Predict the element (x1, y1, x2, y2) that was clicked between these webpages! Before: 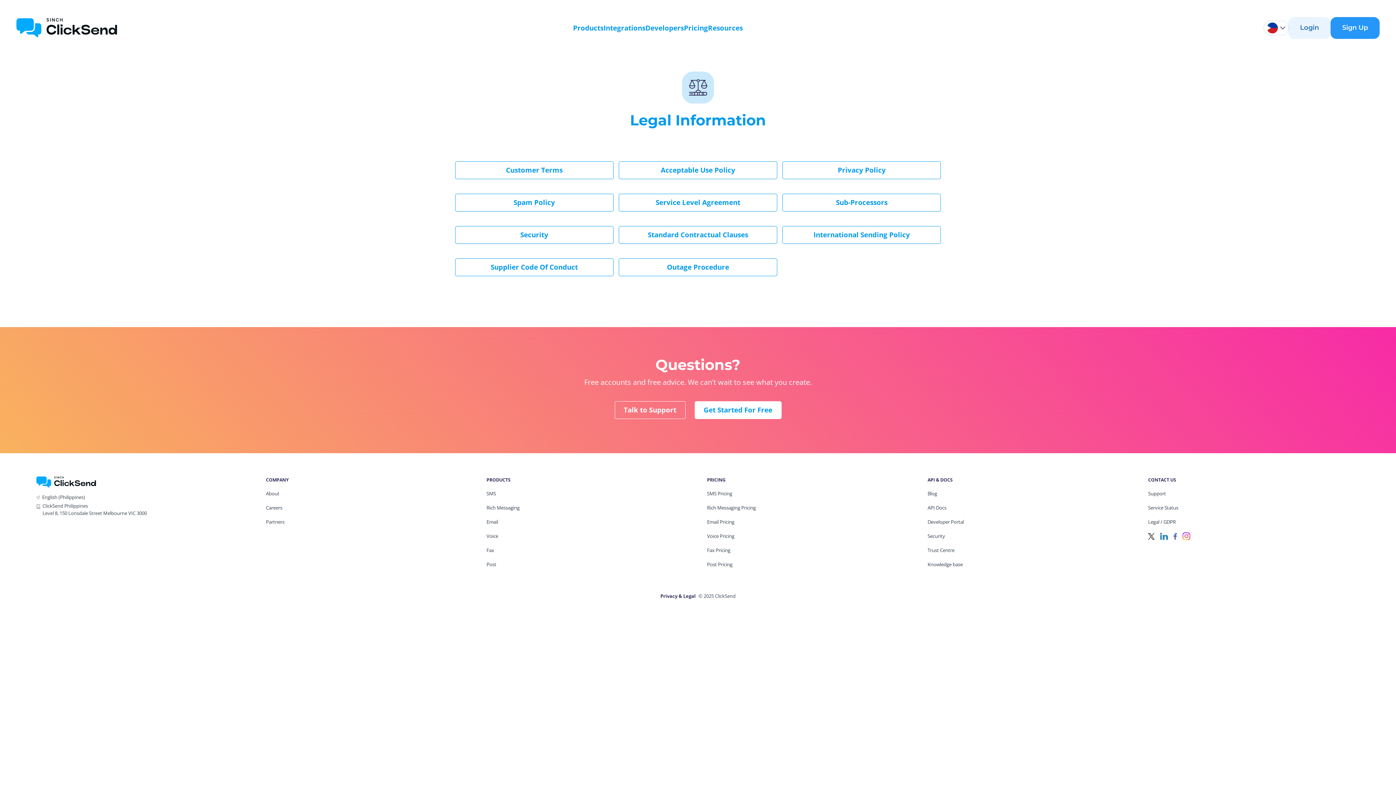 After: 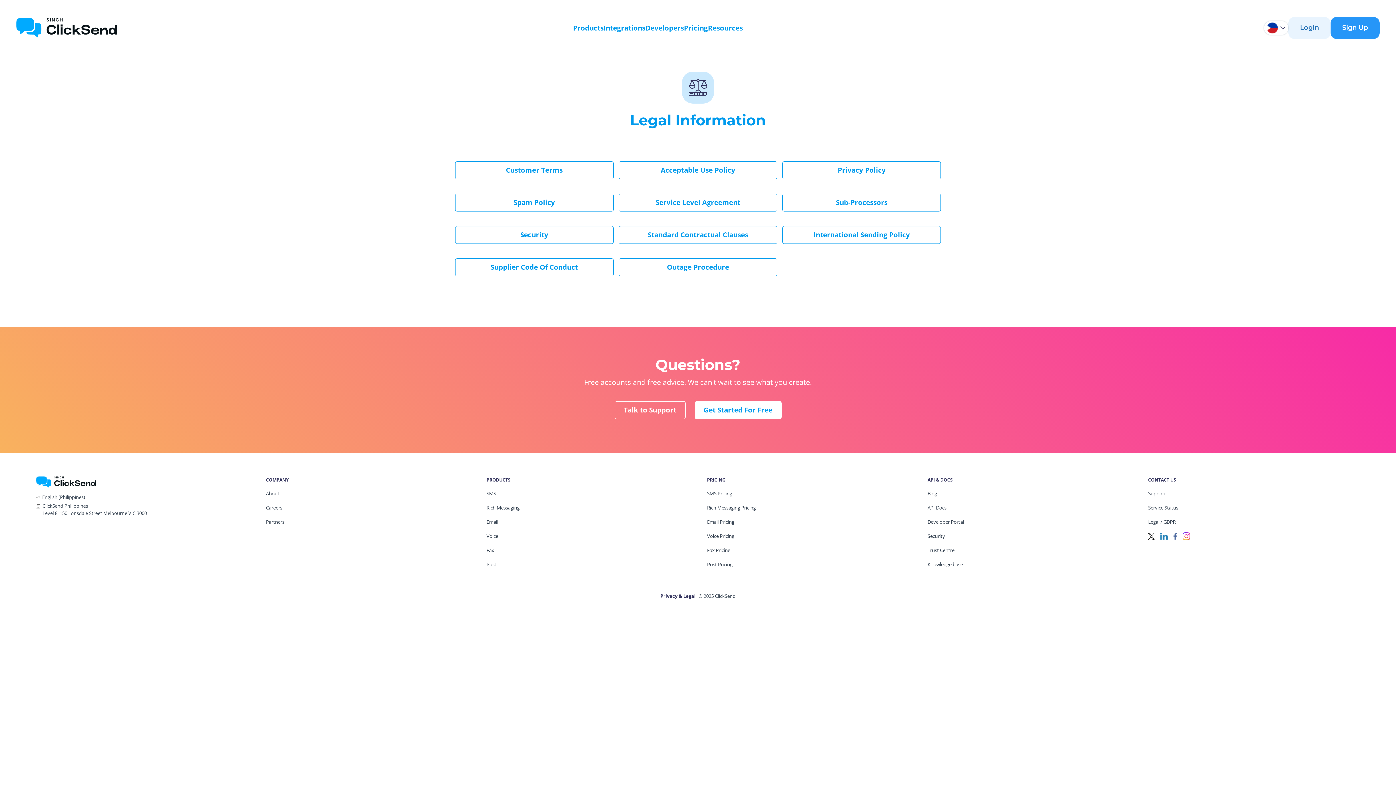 Action: label: LinkedIn bbox: (1160, 532, 1168, 539)